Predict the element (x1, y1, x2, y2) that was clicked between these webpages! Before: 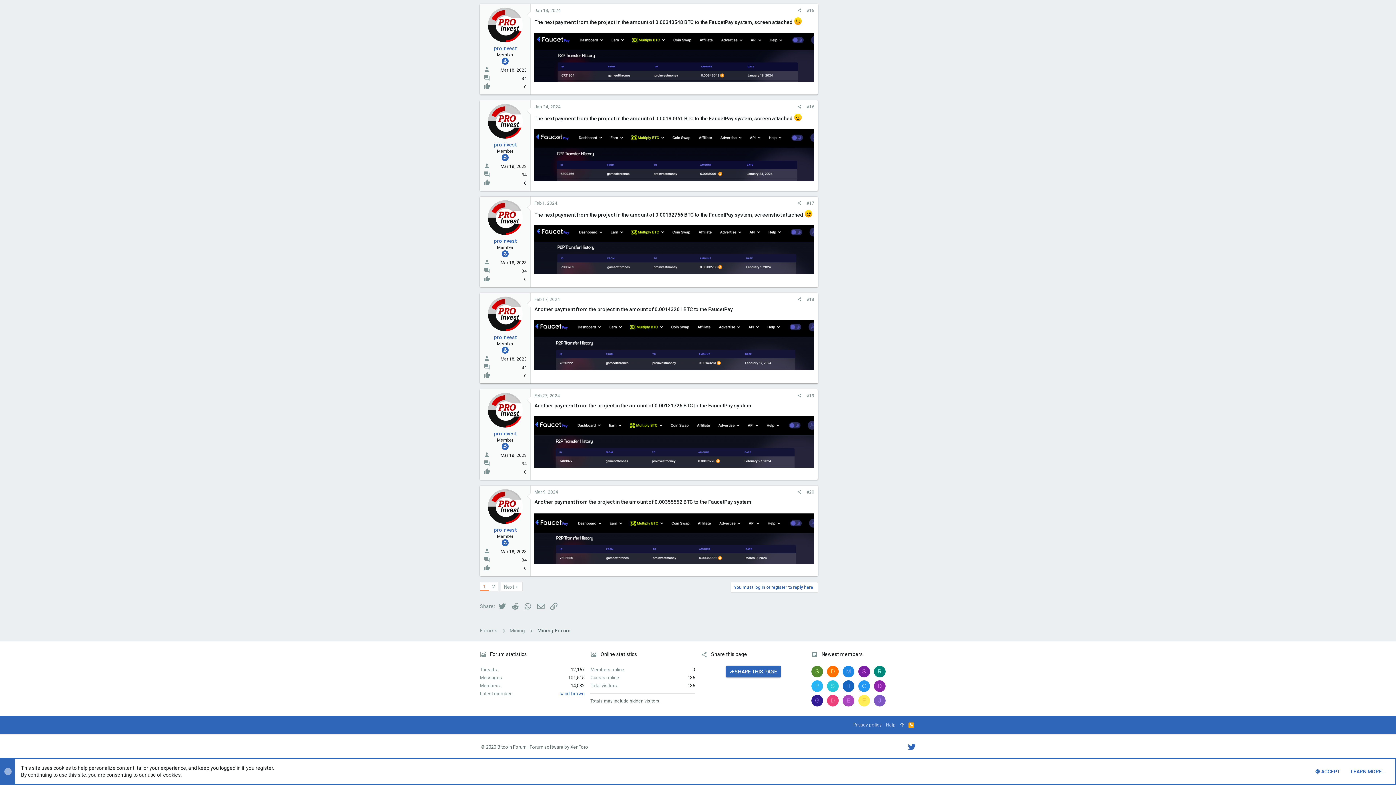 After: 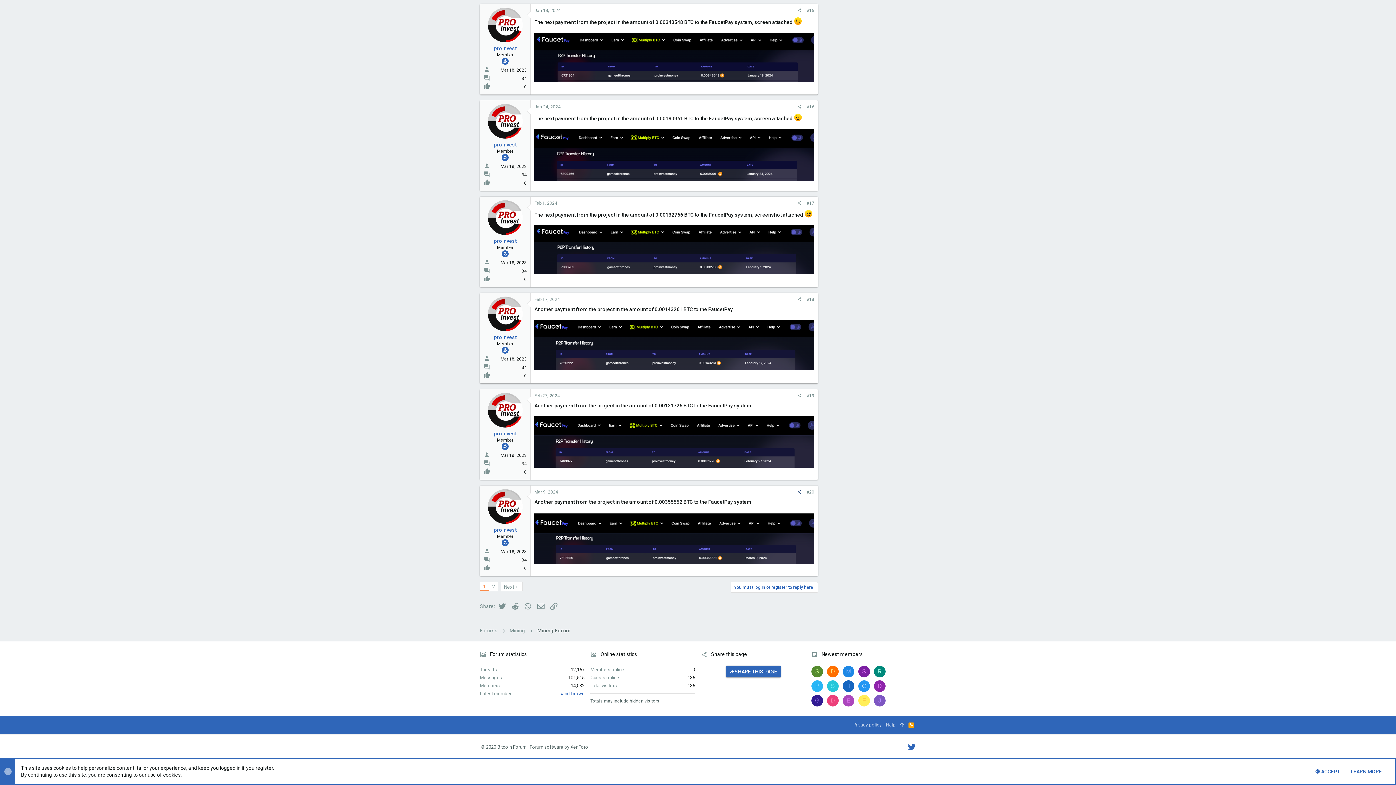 Action: bbox: (794, 488, 804, 496)